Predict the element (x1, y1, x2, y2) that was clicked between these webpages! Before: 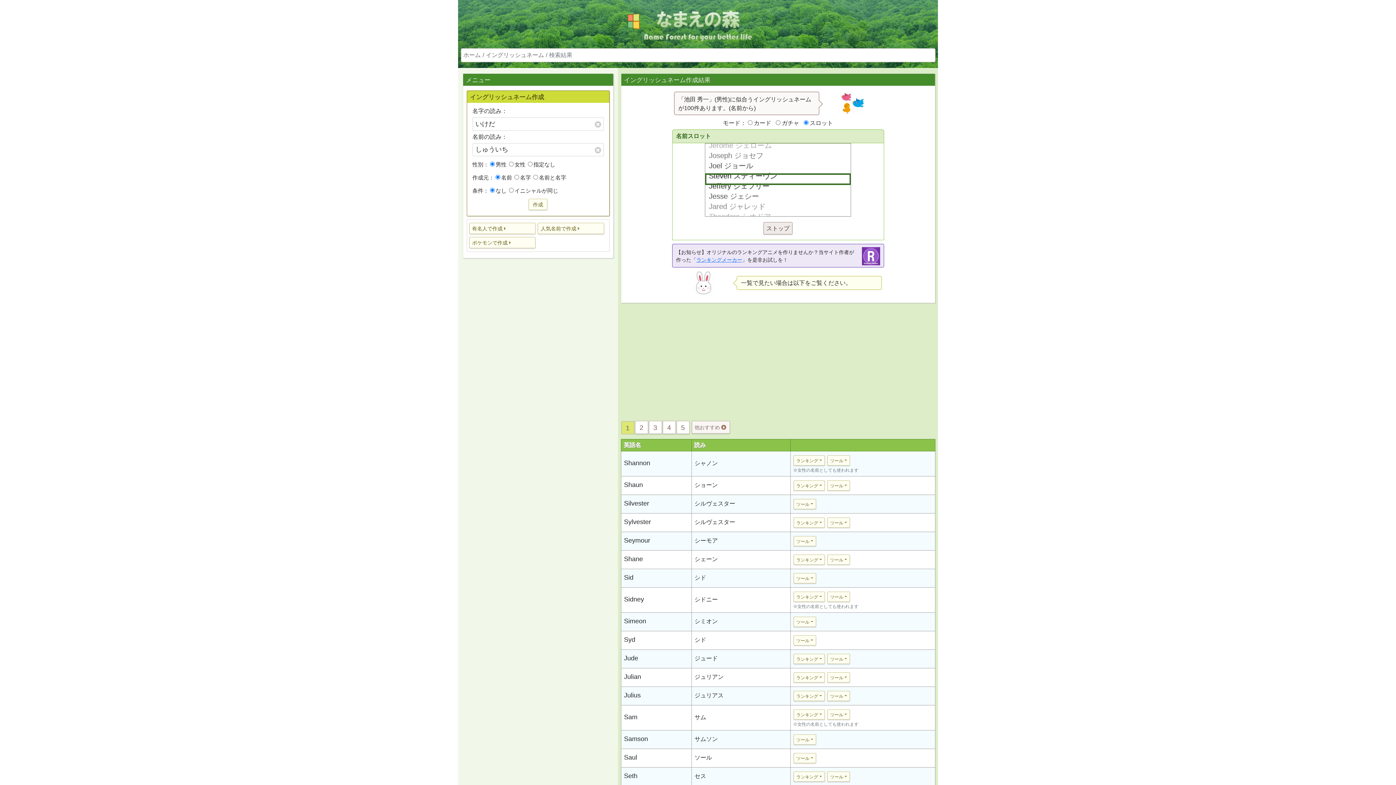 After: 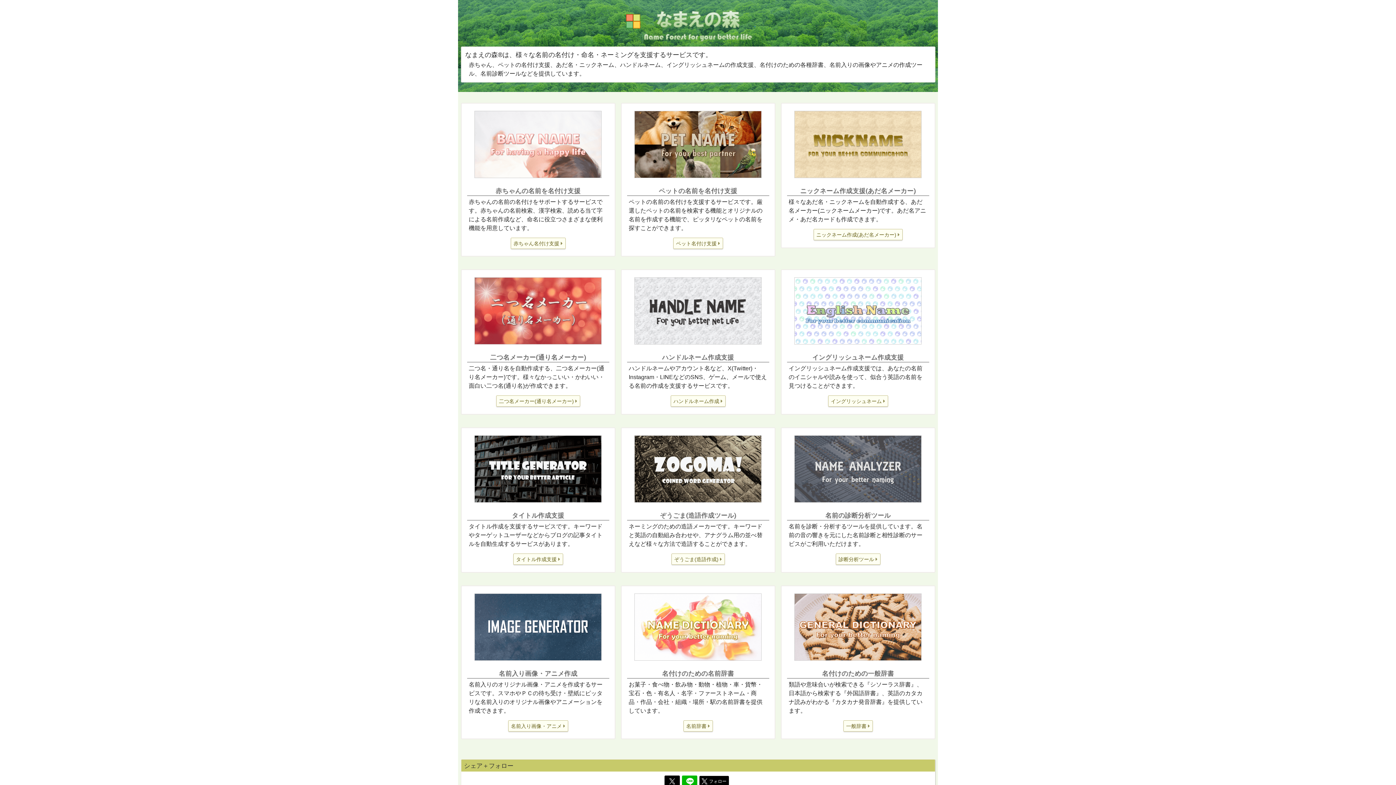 Action: label:   bbox: (641, 21, 755, 27)